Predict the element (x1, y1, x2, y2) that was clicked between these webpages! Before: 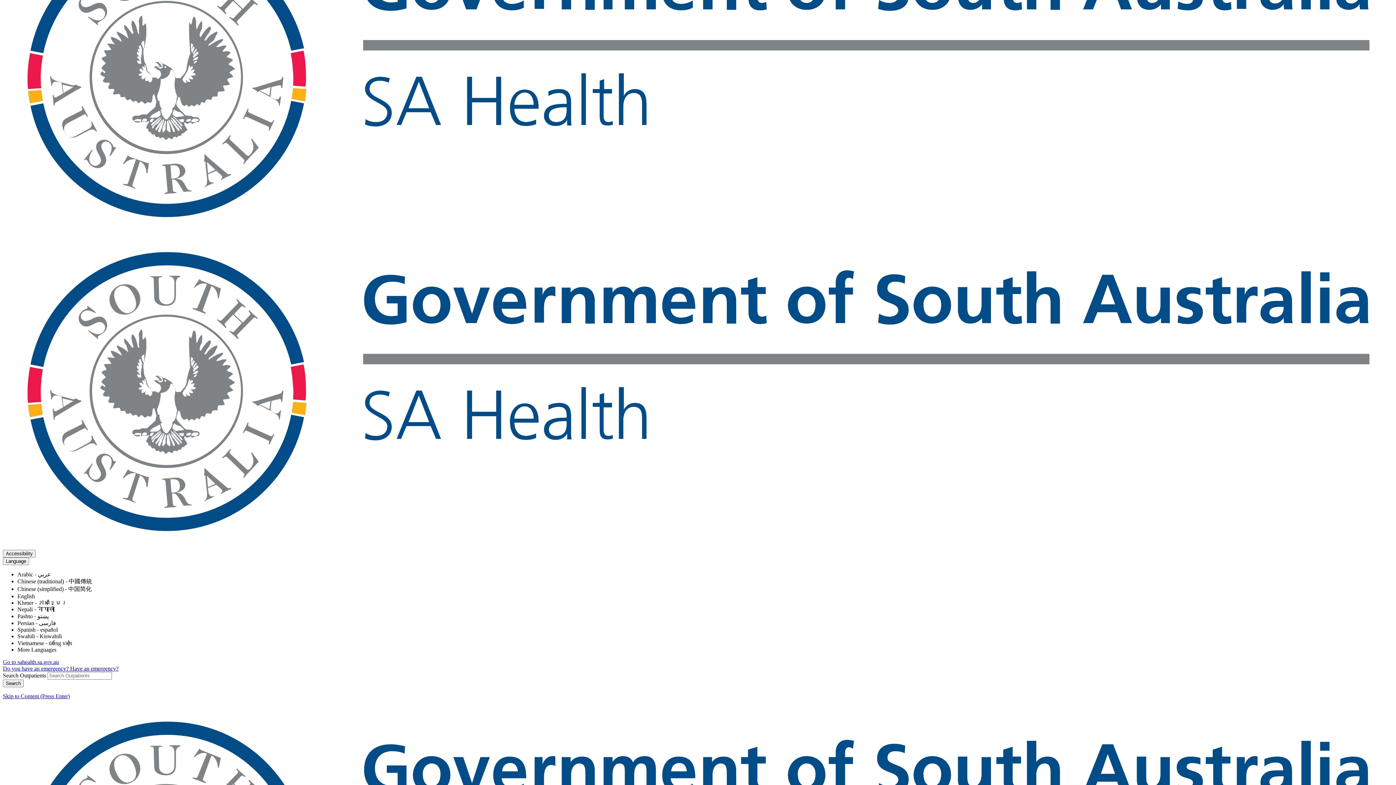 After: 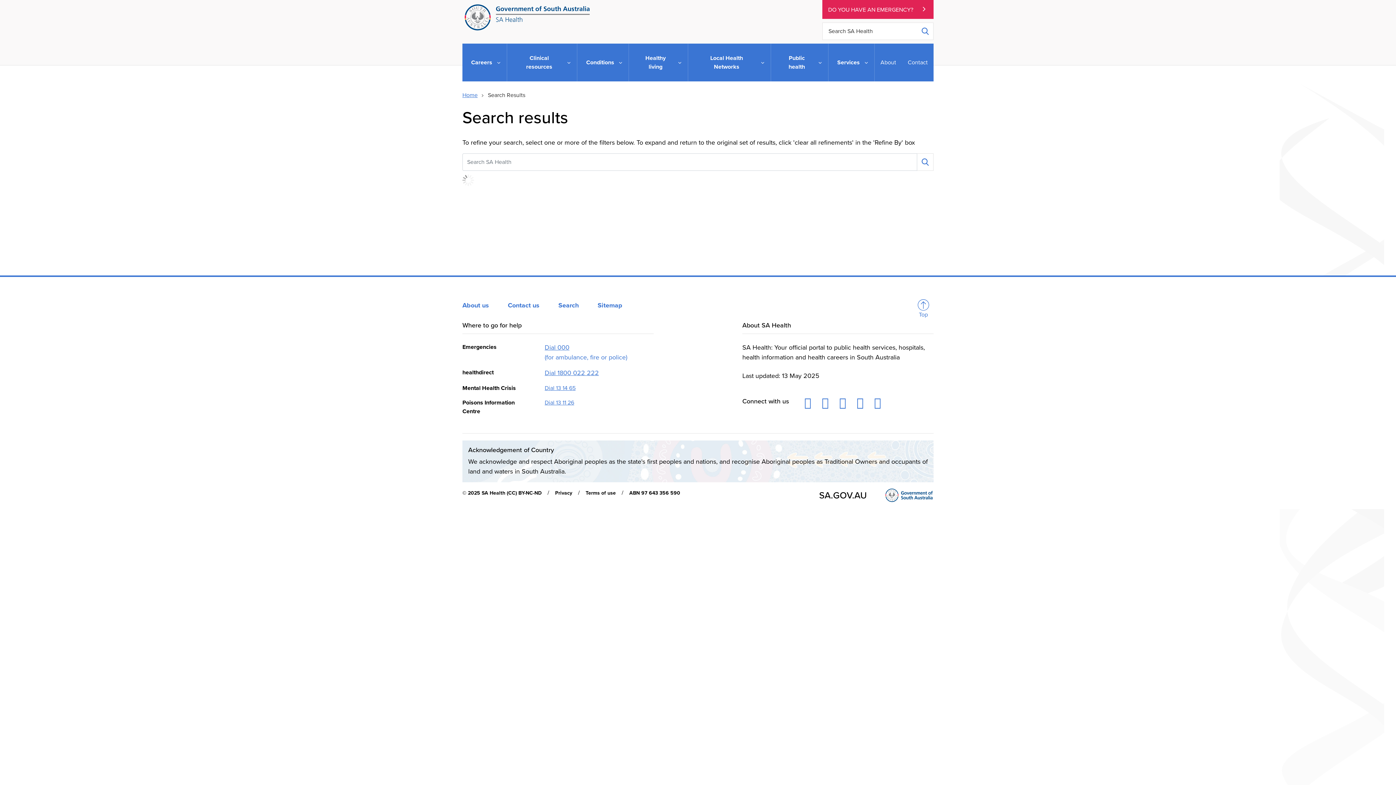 Action: label: Search bbox: (2, 679, 23, 687)